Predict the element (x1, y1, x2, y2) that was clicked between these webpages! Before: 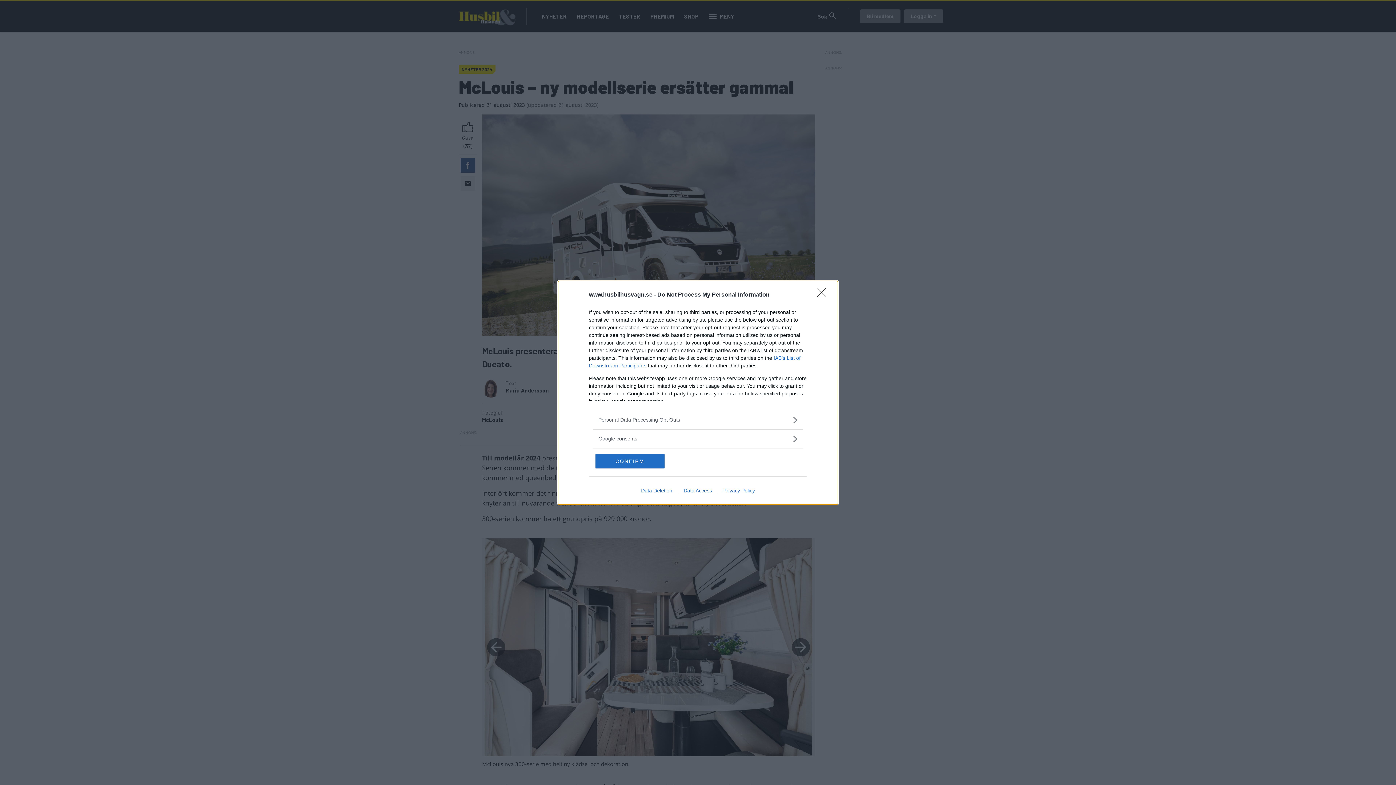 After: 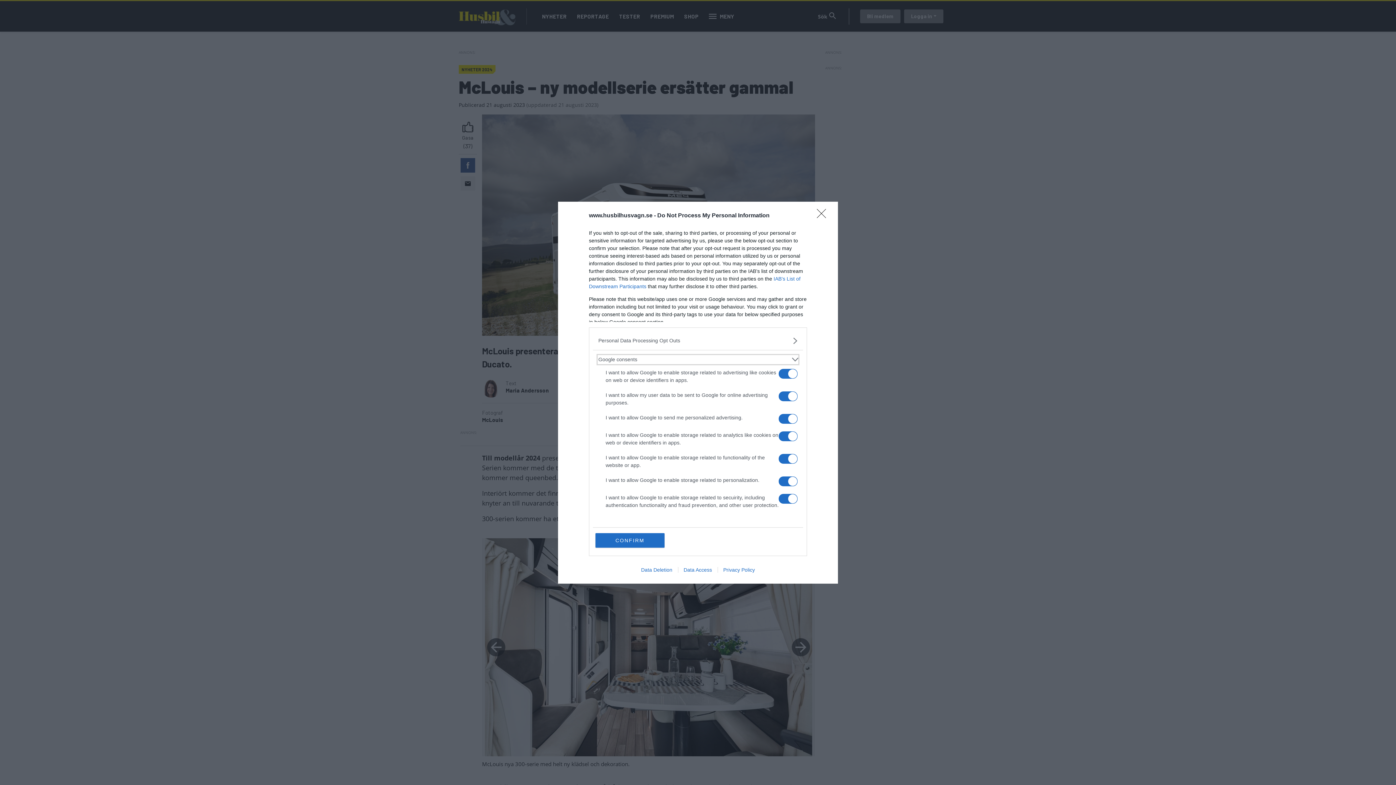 Action: label: Google consents bbox: (598, 435, 797, 442)